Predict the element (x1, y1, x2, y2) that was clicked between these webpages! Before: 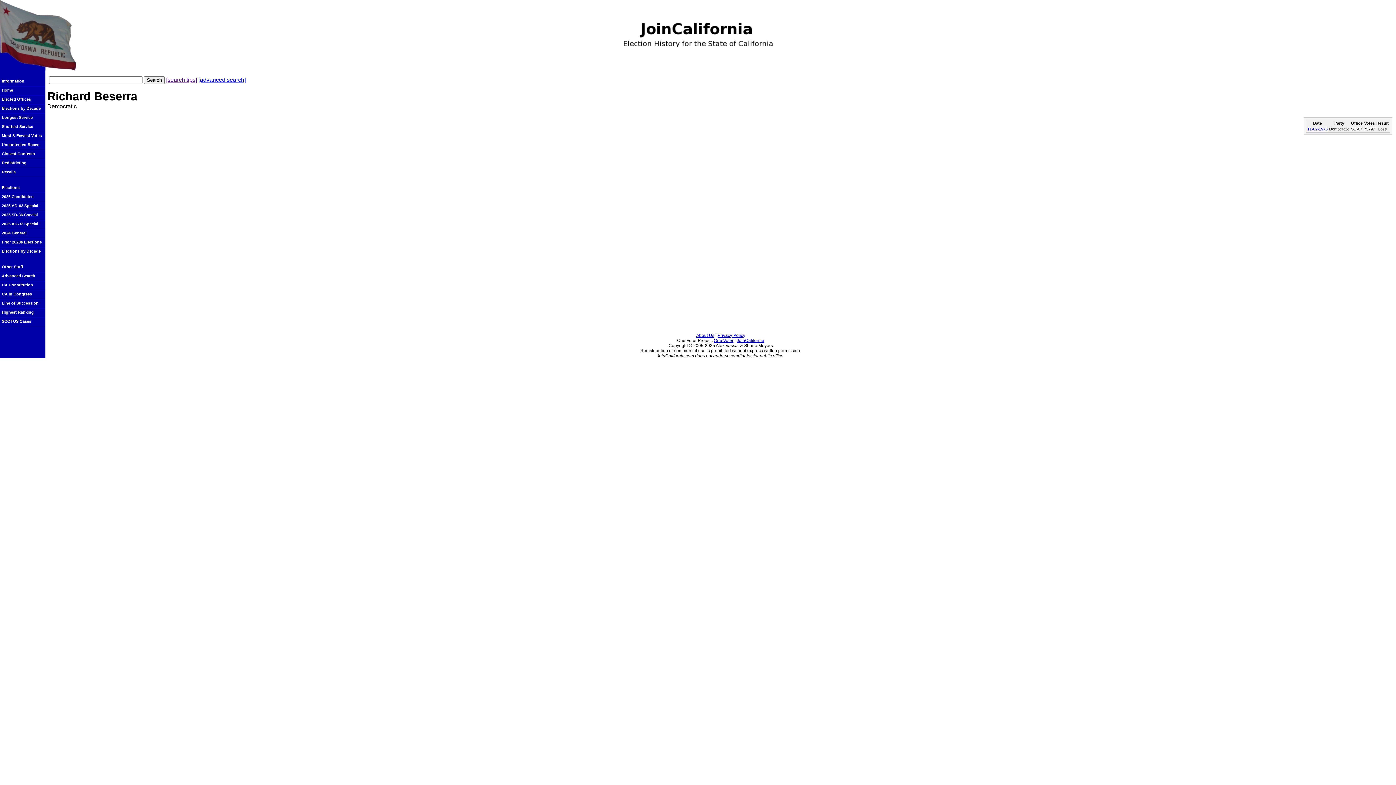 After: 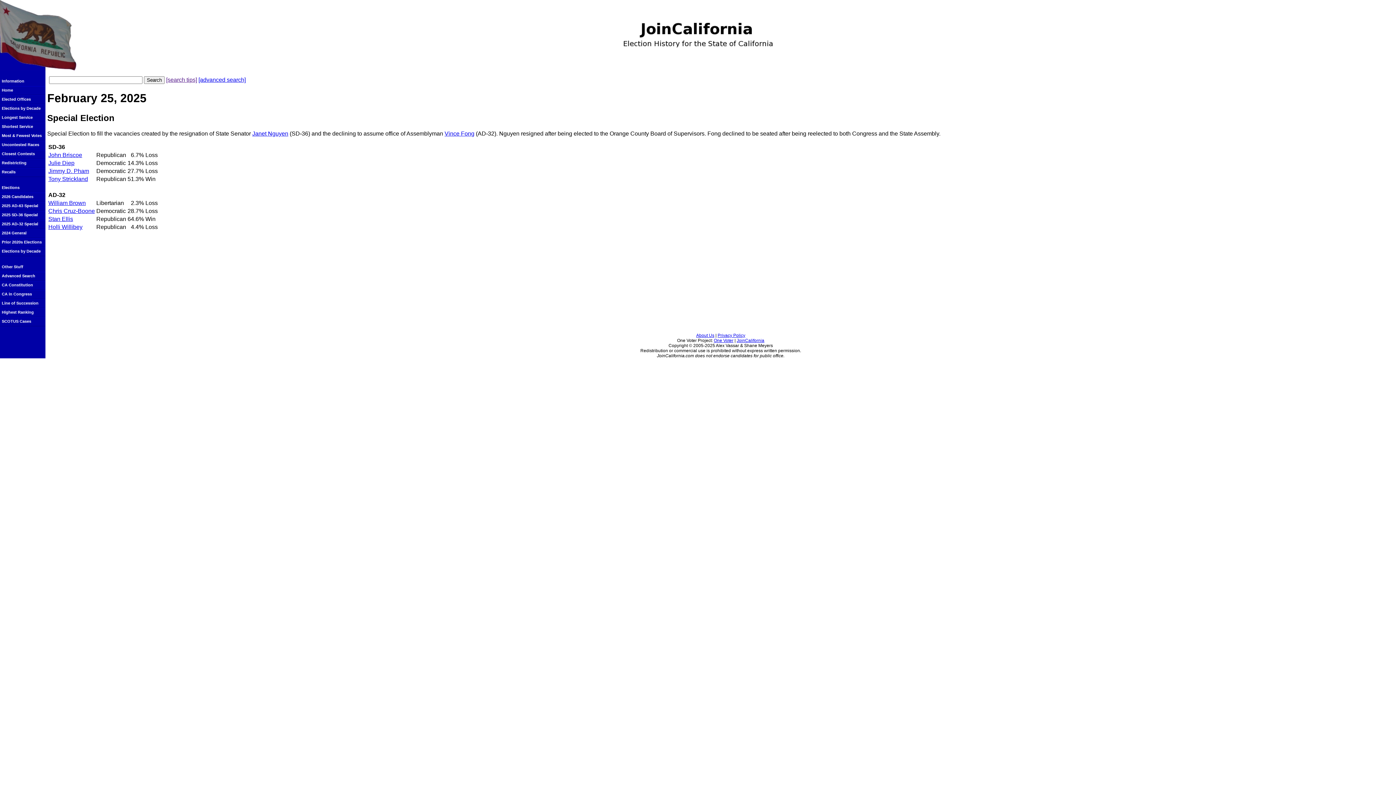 Action: bbox: (0, 210, 45, 220) label: 2025 SD-36 Special